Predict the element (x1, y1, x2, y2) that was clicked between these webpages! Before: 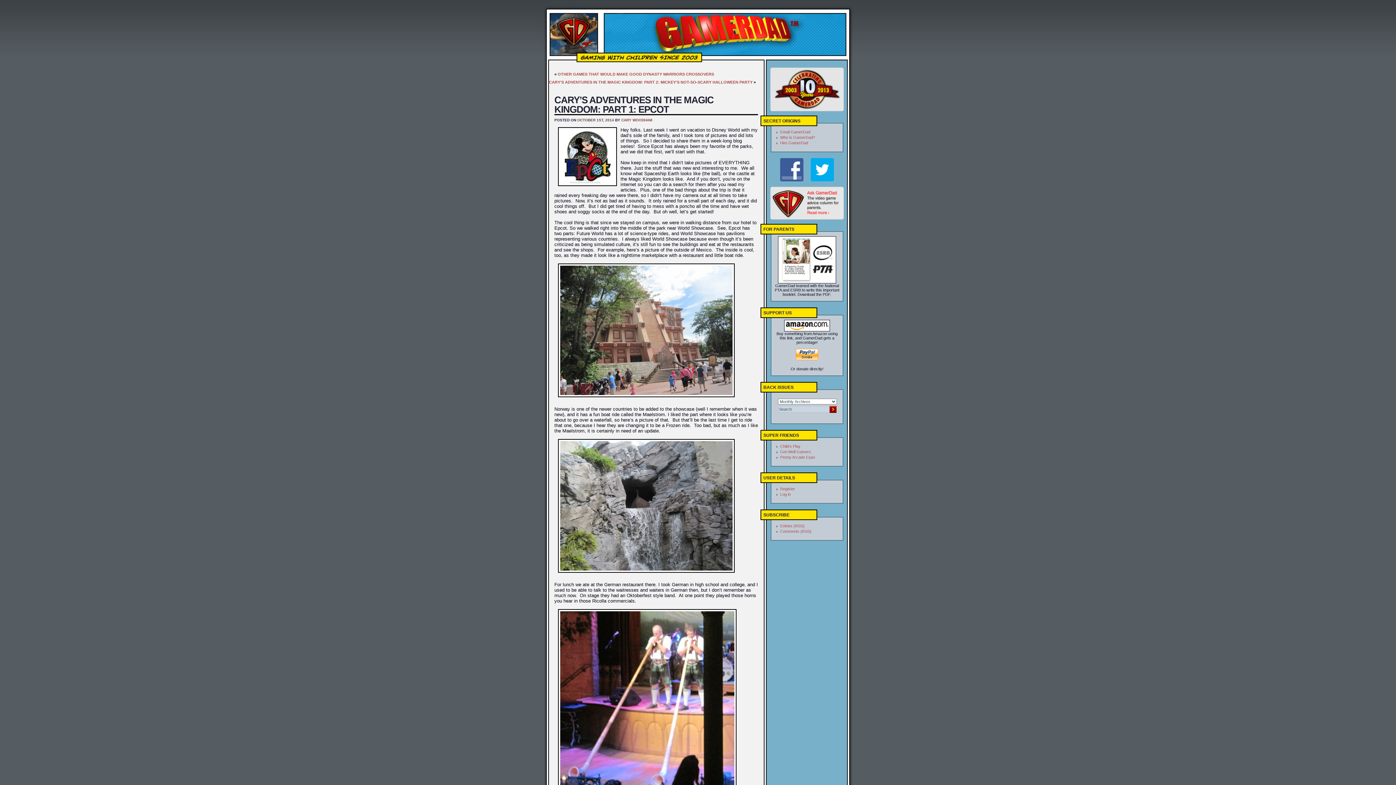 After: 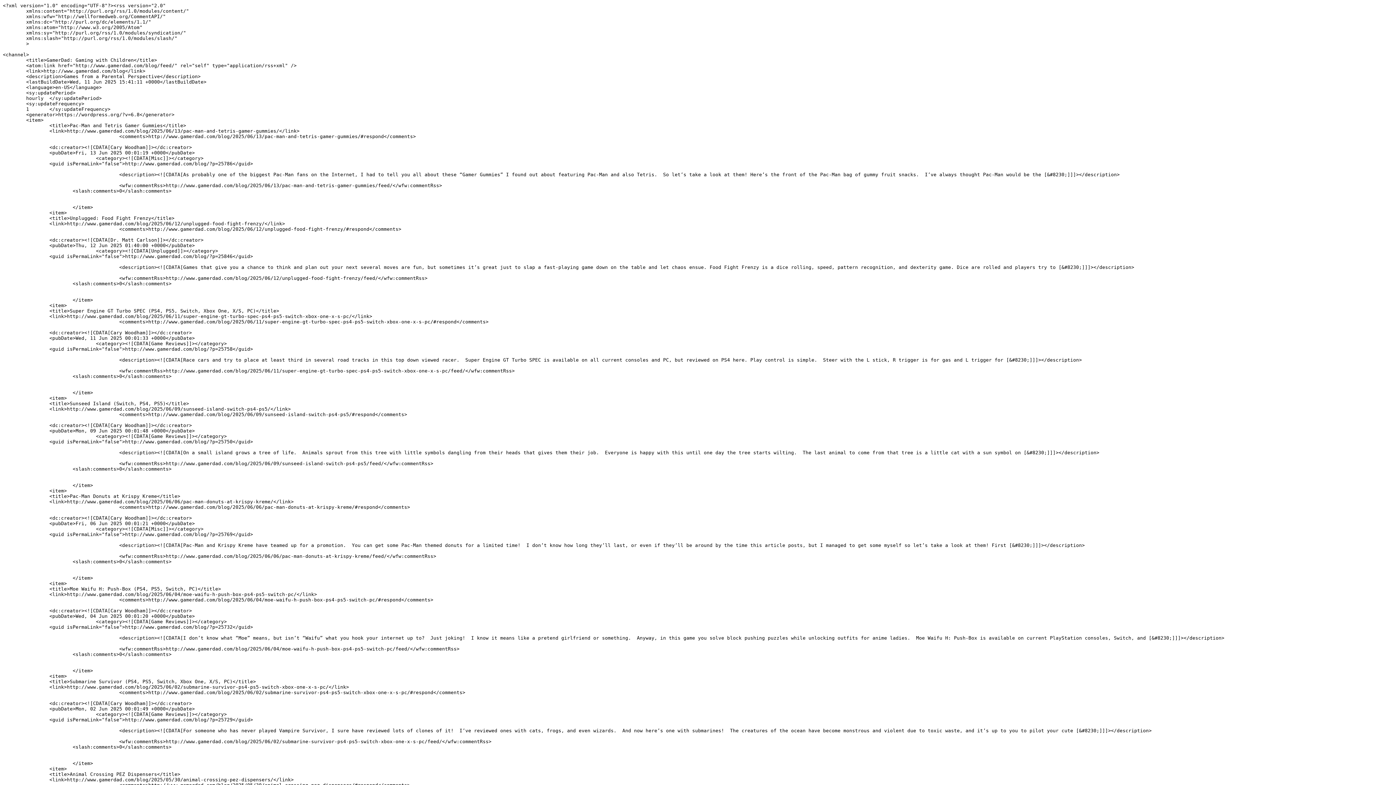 Action: label: Entries (RSS) bbox: (780, 524, 804, 528)